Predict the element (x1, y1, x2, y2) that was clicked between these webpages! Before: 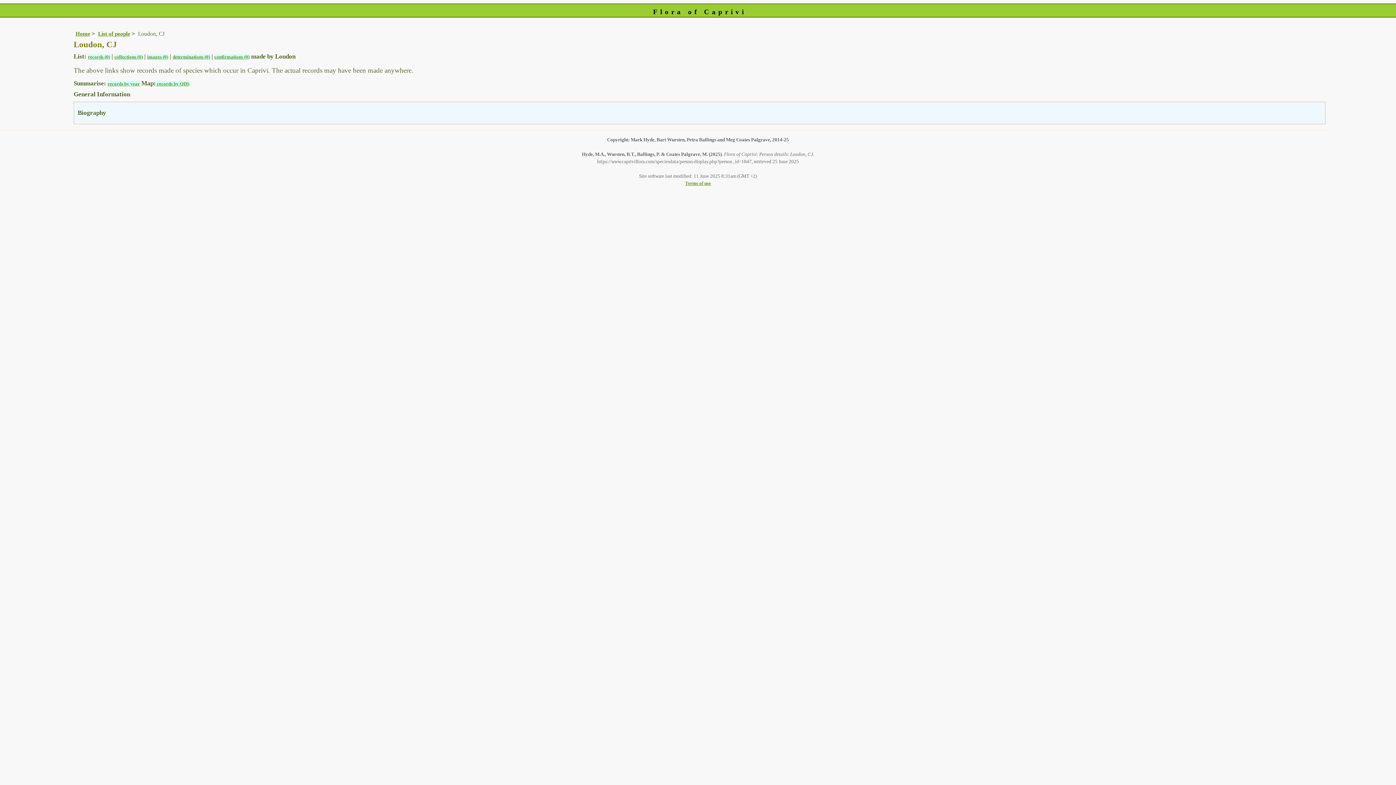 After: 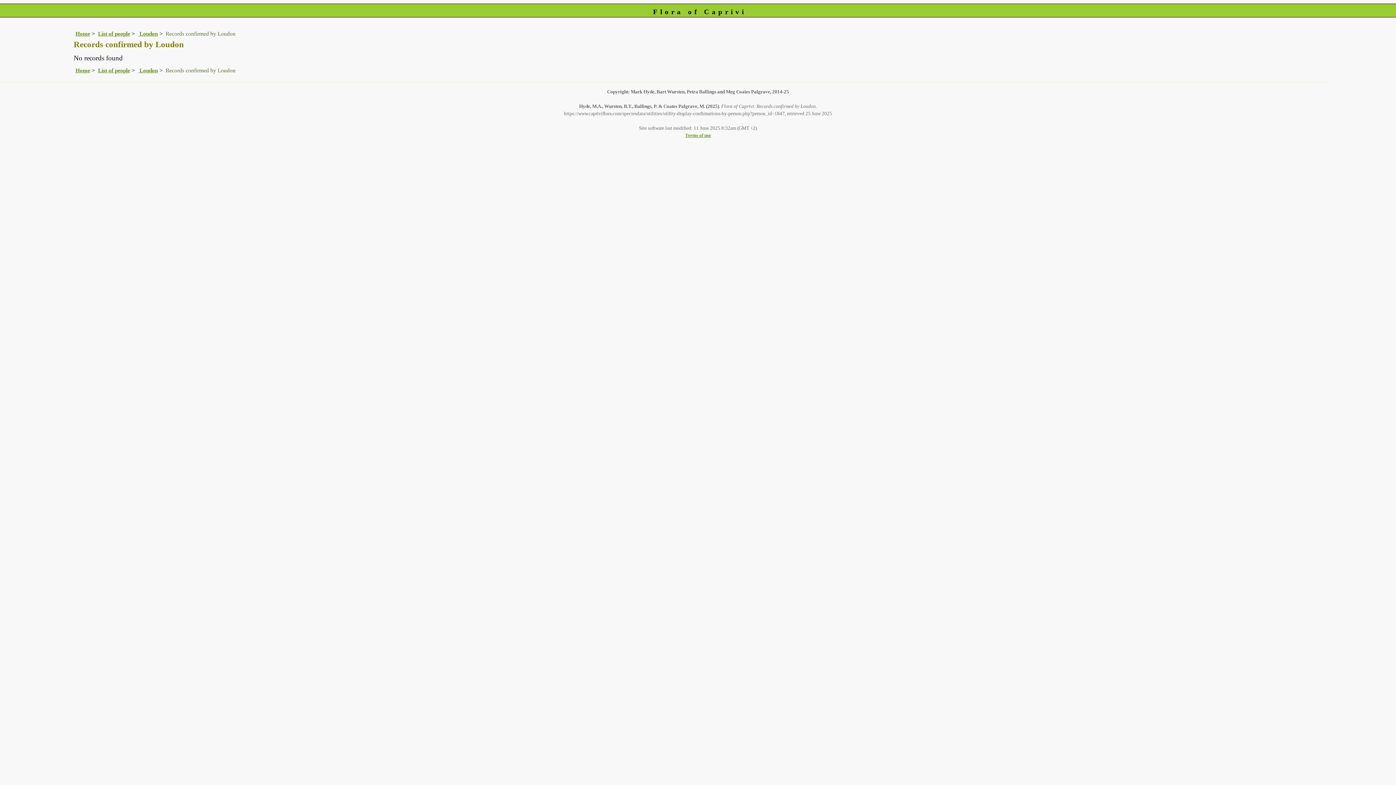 Action: label: confirmations (0) bbox: (214, 54, 249, 59)